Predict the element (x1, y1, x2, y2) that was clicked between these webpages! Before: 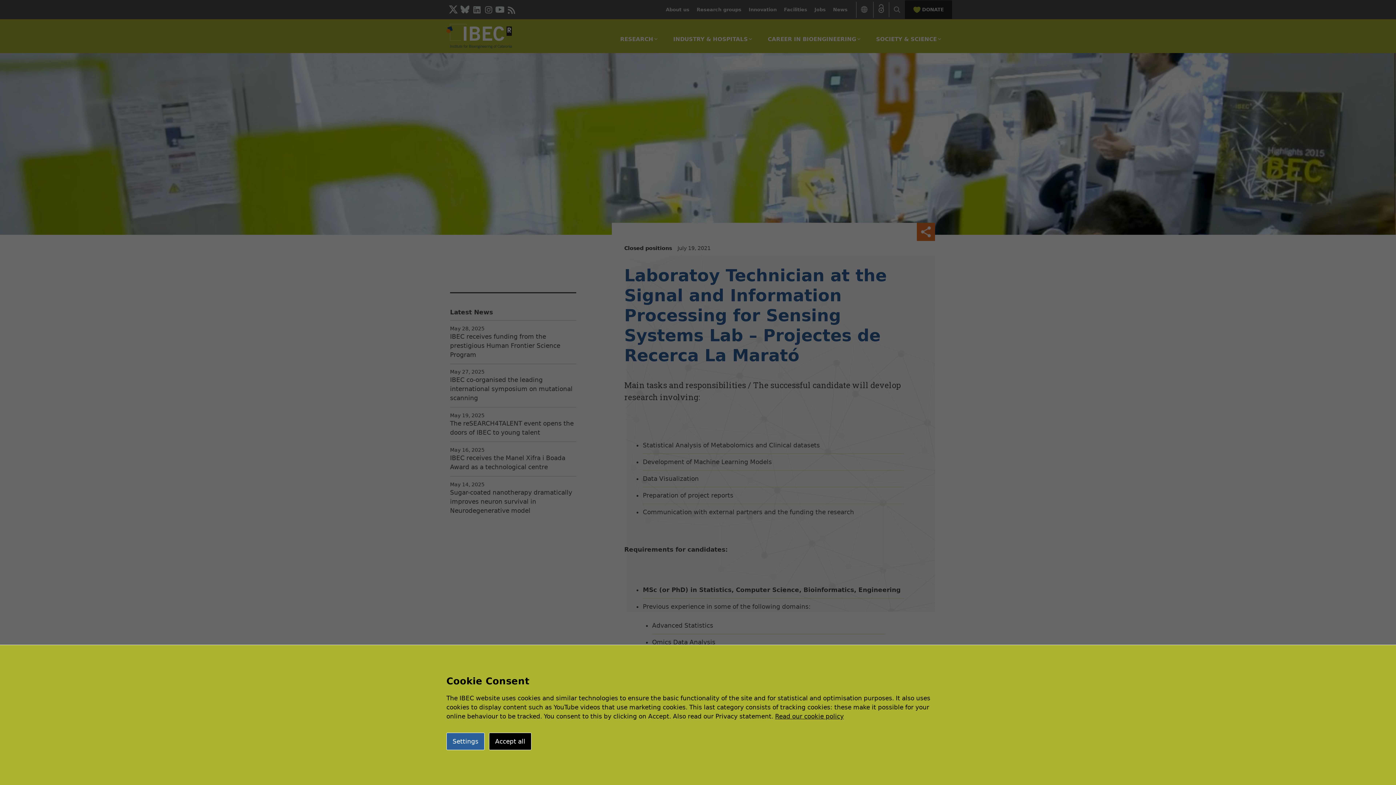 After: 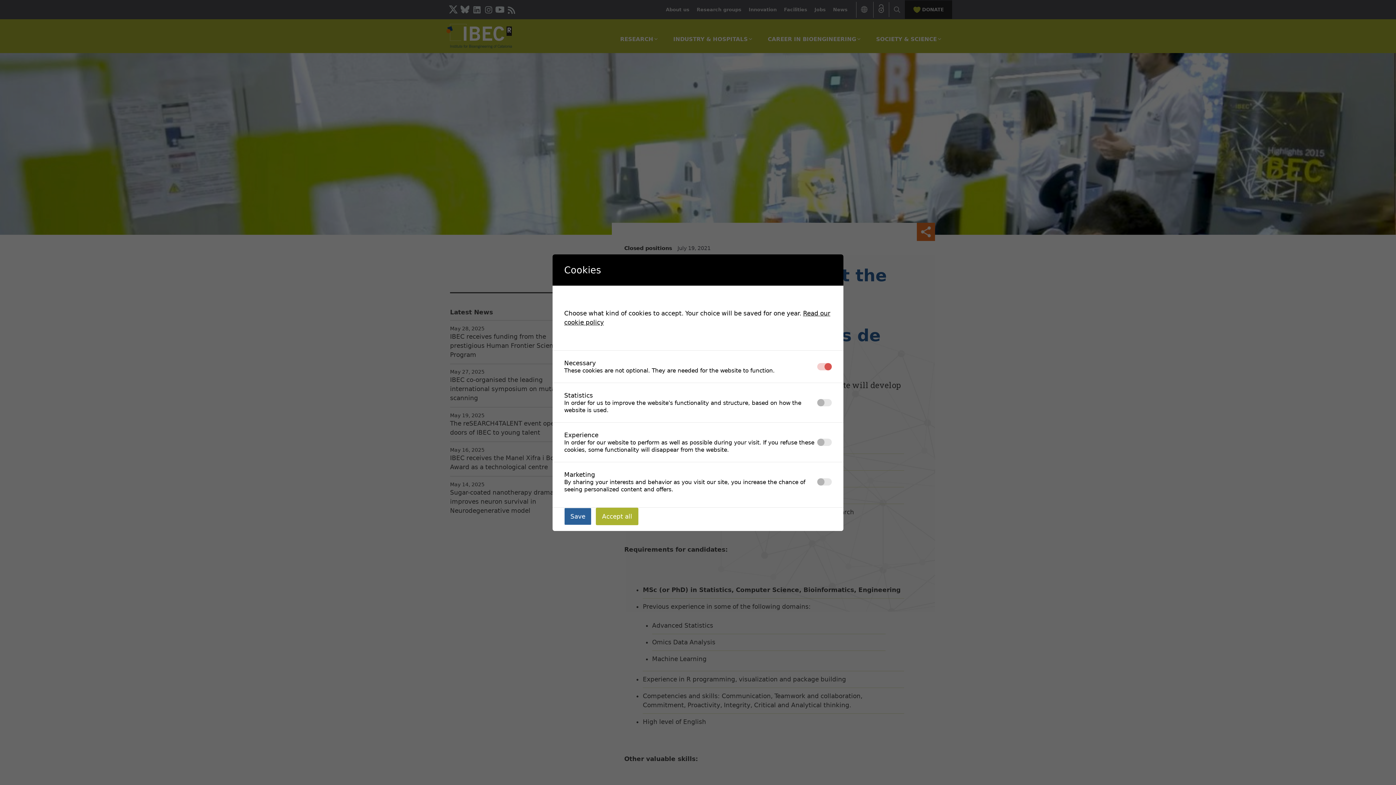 Action: label: Settings bbox: (446, 733, 484, 750)